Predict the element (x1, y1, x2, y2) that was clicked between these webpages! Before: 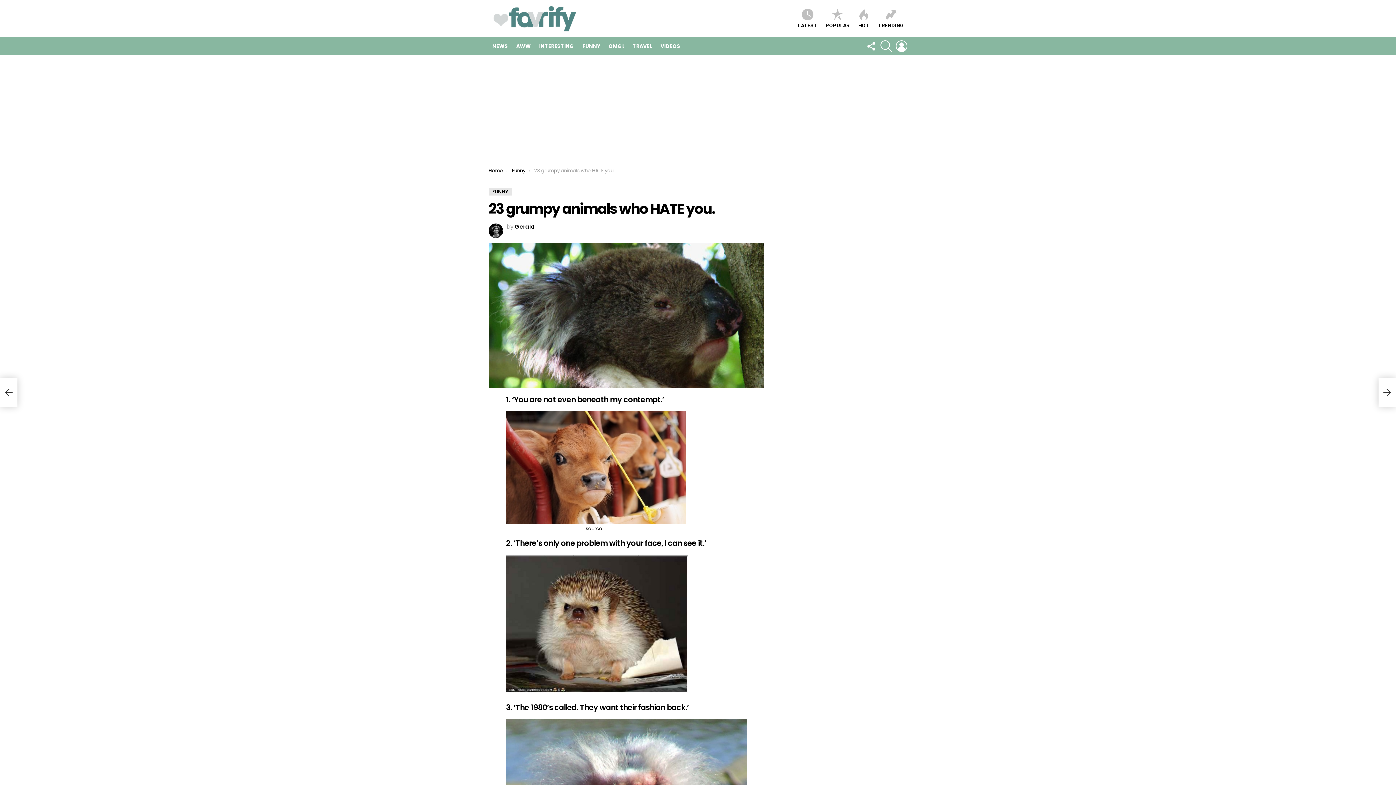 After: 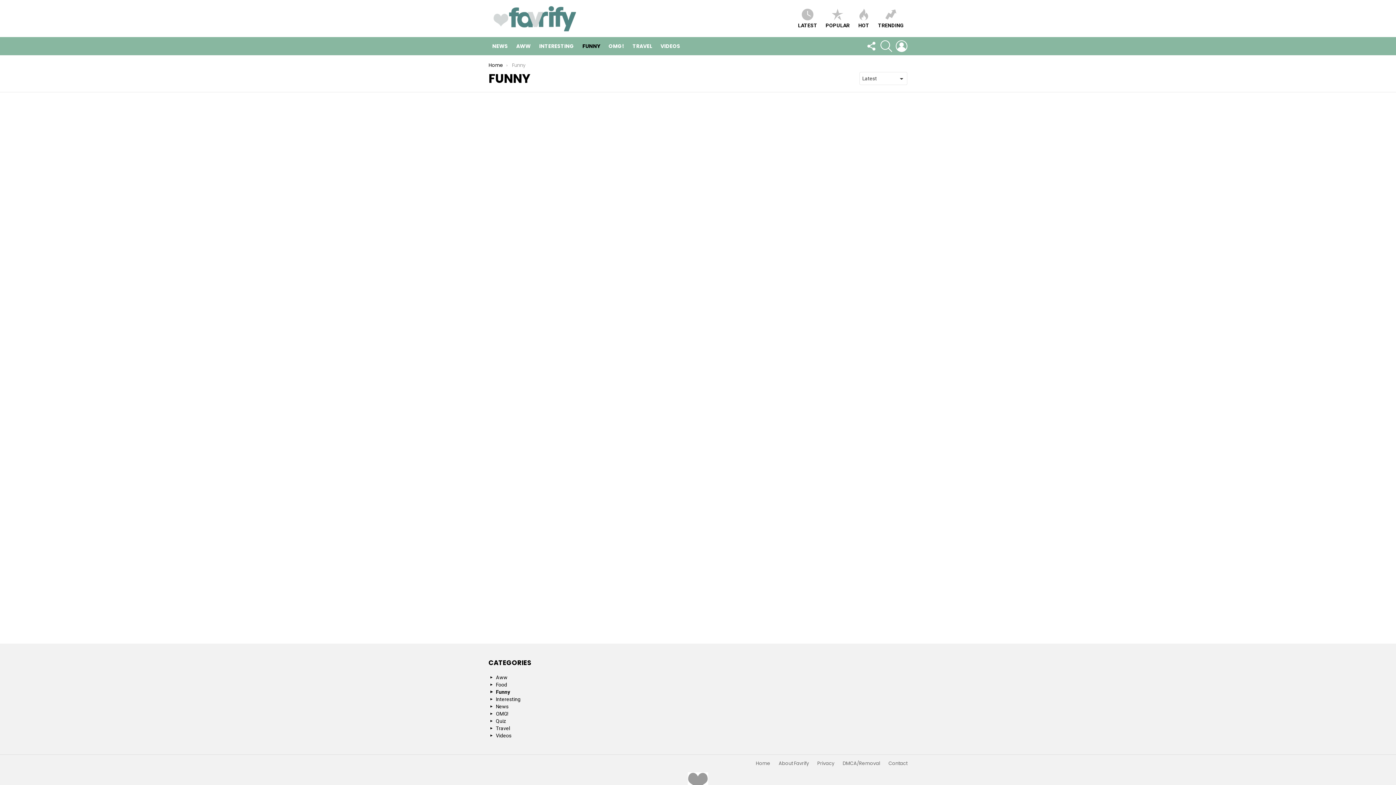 Action: bbox: (578, 40, 604, 51) label: FUNNY